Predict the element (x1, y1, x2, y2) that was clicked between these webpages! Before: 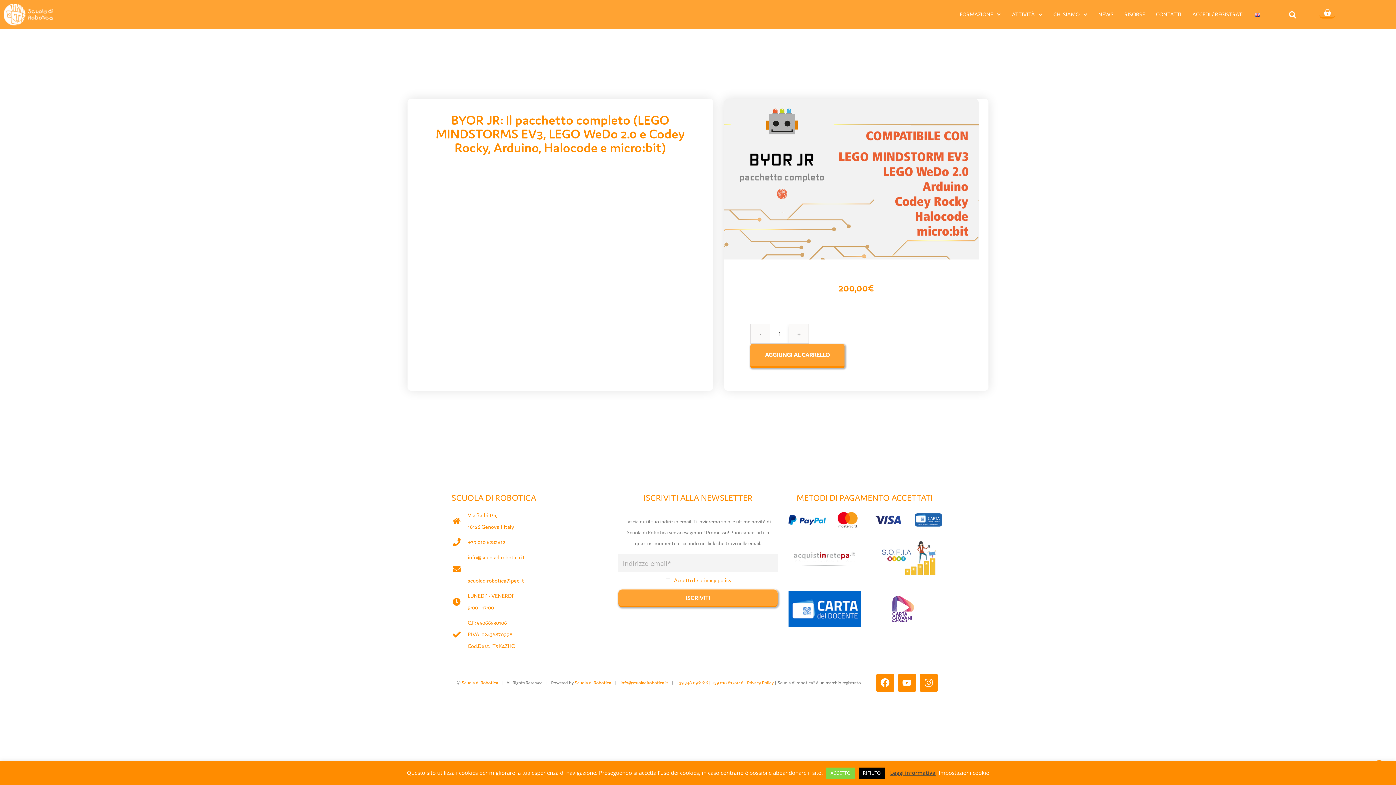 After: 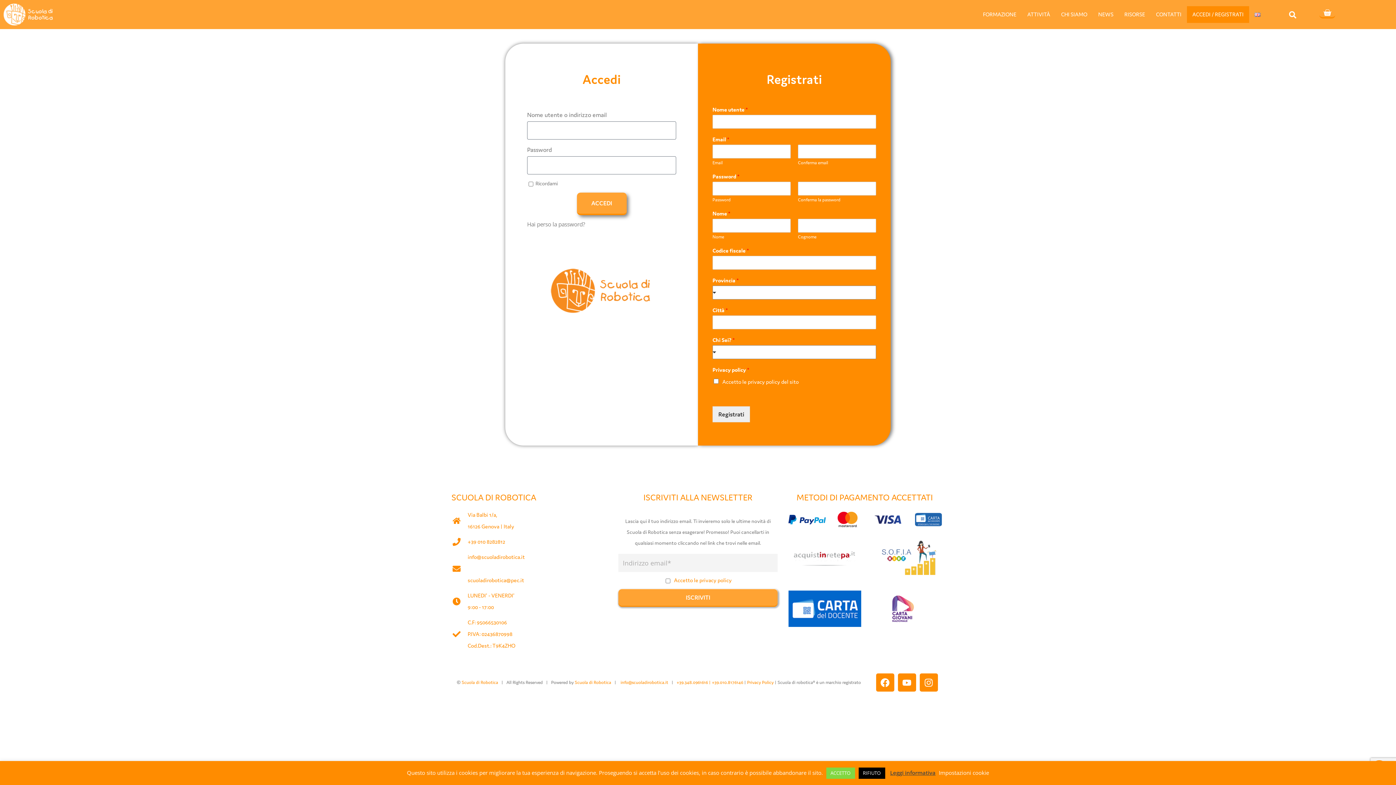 Action: label: ACCEDI / REGISTRATI bbox: (1187, 6, 1249, 22)